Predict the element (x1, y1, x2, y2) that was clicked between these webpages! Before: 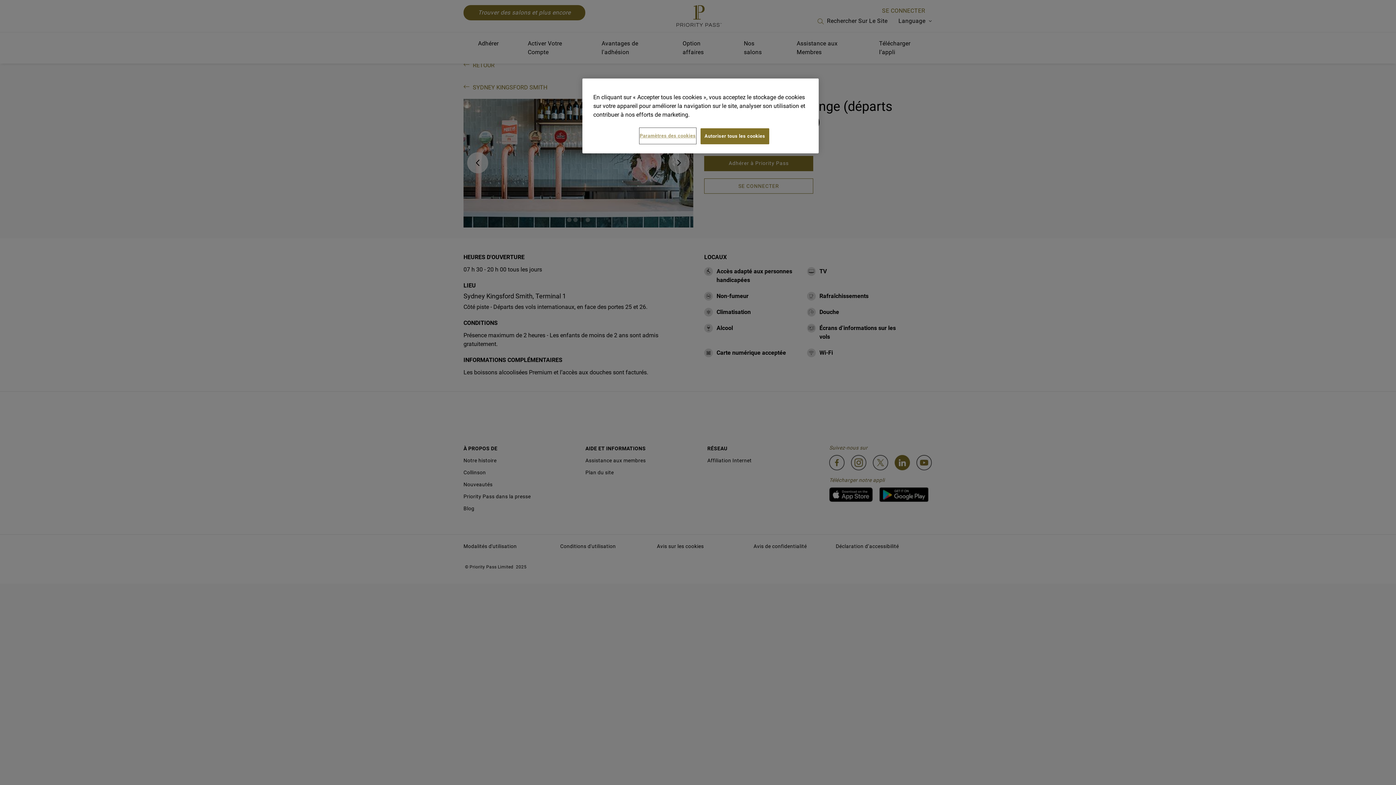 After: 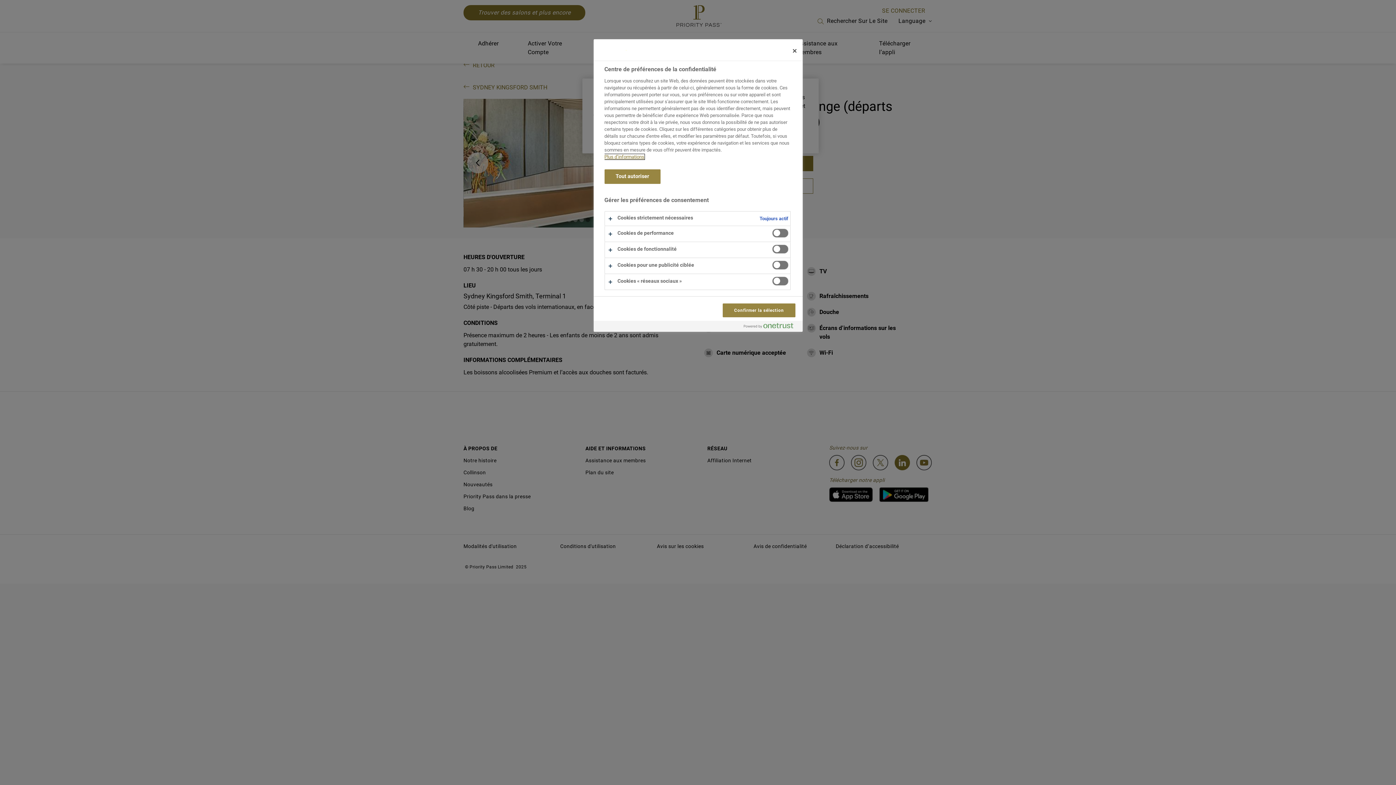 Action: bbox: (639, 128, 696, 143) label: Paramètres des cookies